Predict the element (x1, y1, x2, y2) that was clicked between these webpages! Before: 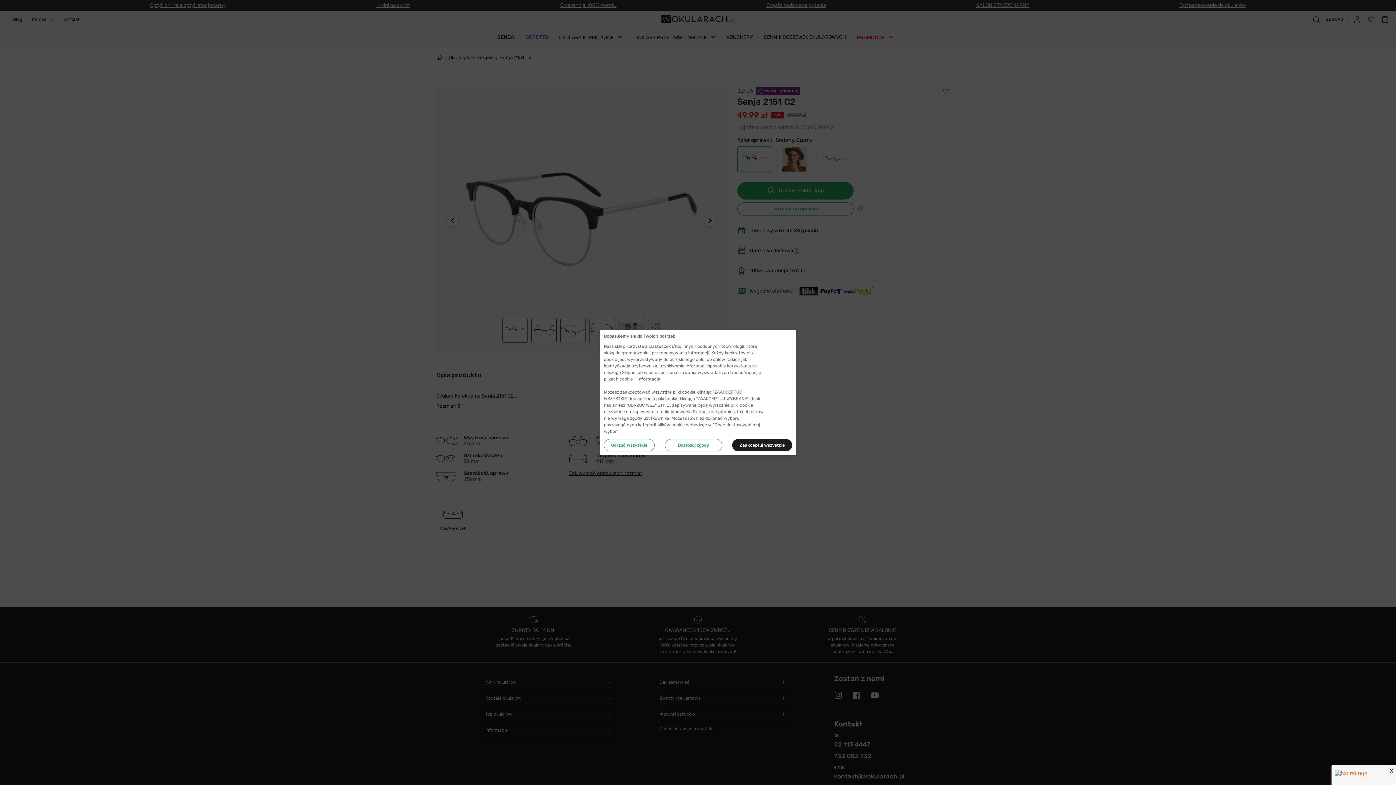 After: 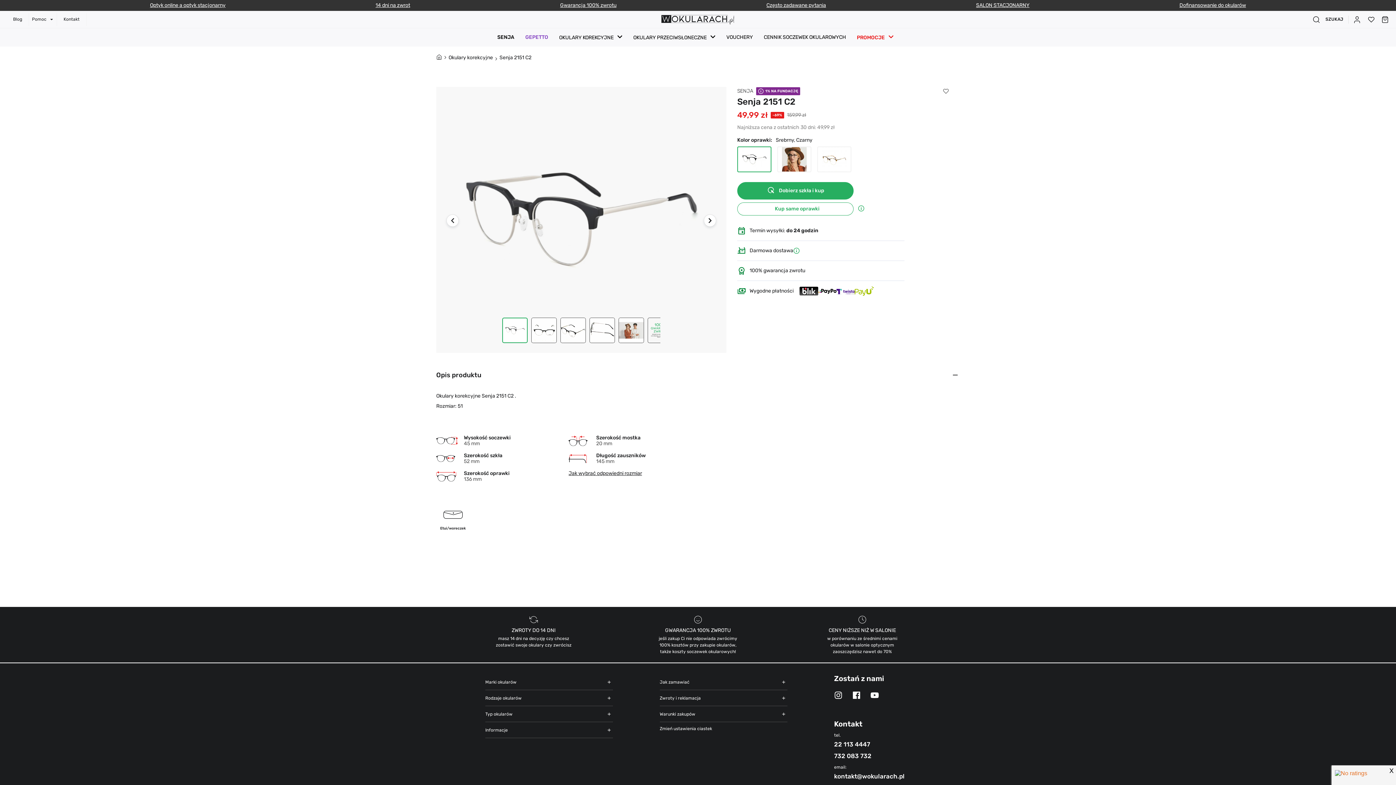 Action: bbox: (732, 439, 792, 451) label: Zaakceptuj wszystkie